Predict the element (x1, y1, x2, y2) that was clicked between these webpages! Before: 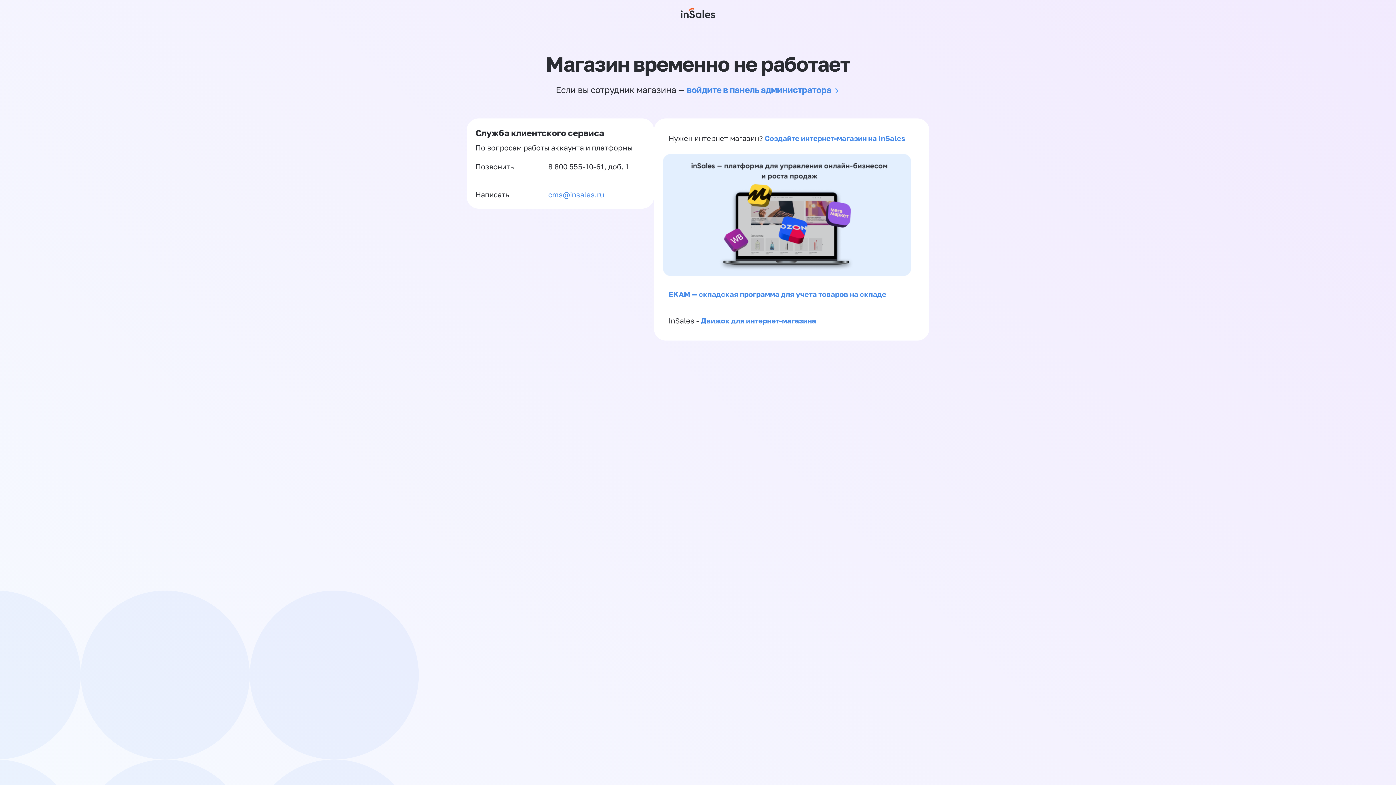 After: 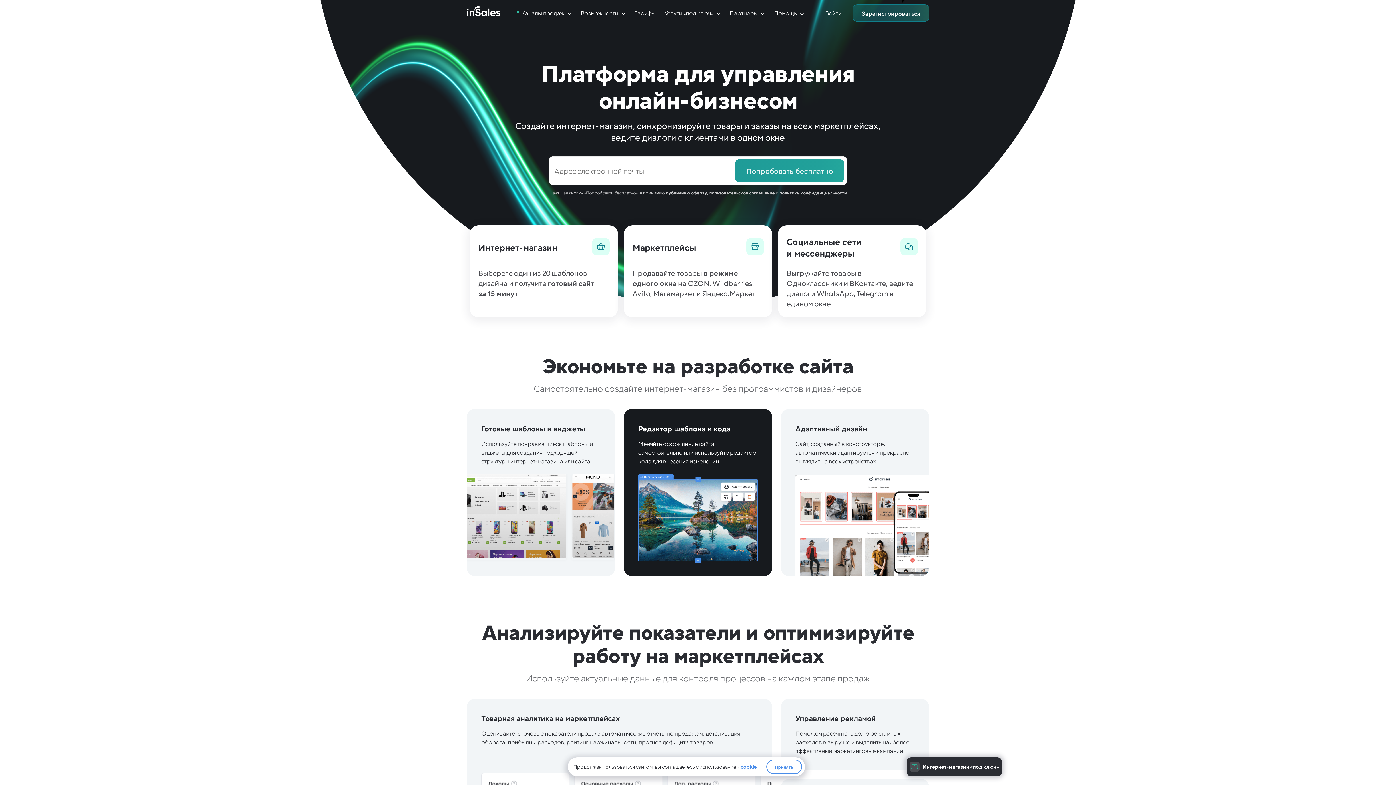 Action: bbox: (662, 269, 911, 277)